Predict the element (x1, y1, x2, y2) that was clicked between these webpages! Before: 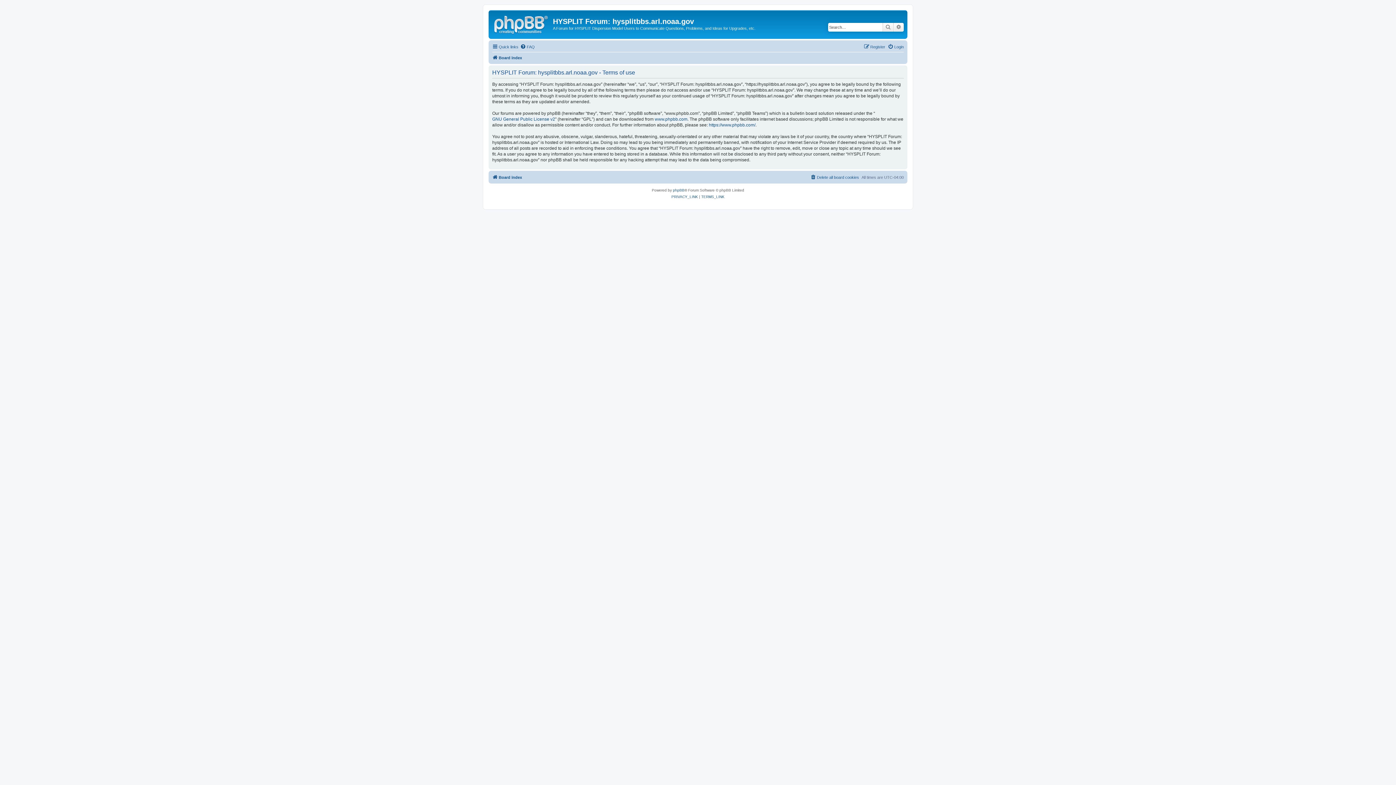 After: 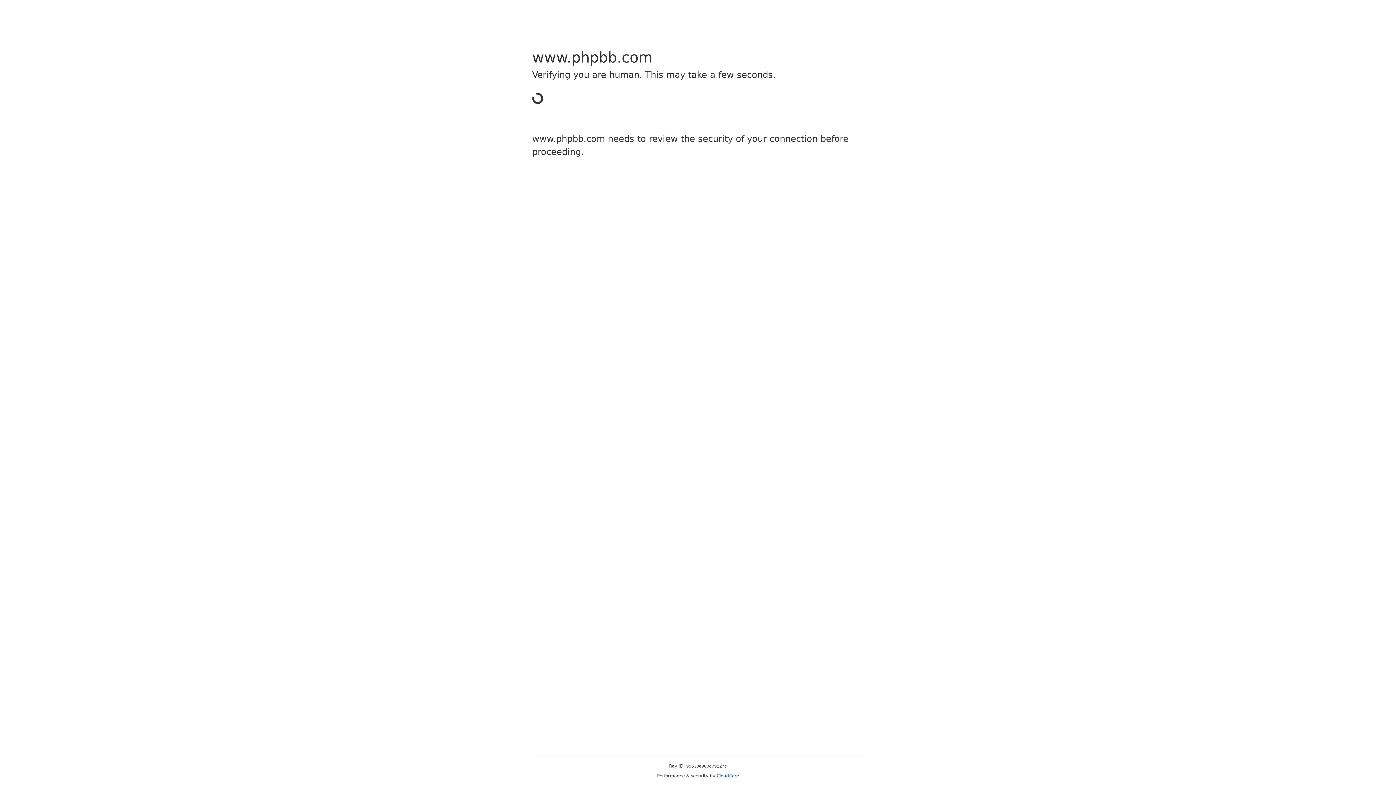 Action: label: https://www.phpbb.com/ bbox: (709, 122, 755, 127)